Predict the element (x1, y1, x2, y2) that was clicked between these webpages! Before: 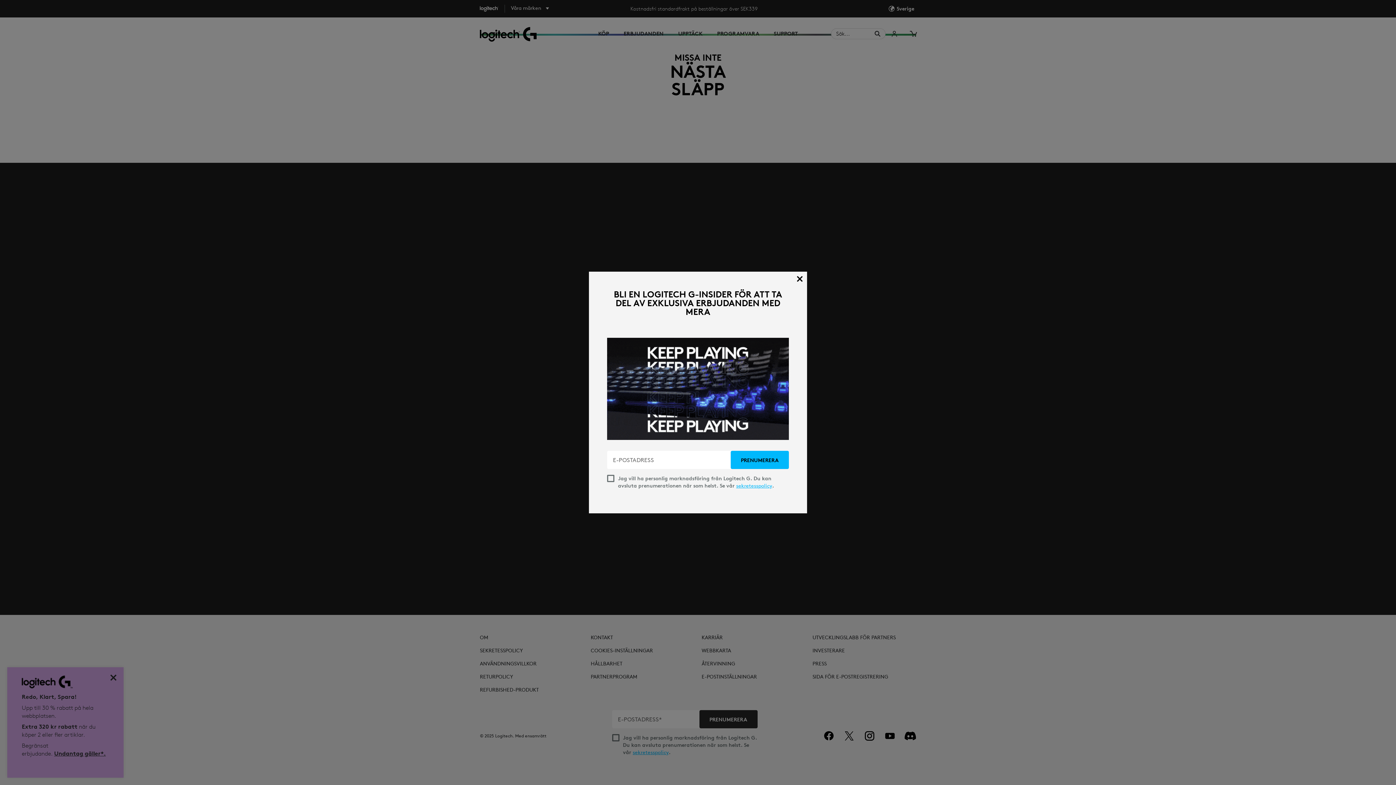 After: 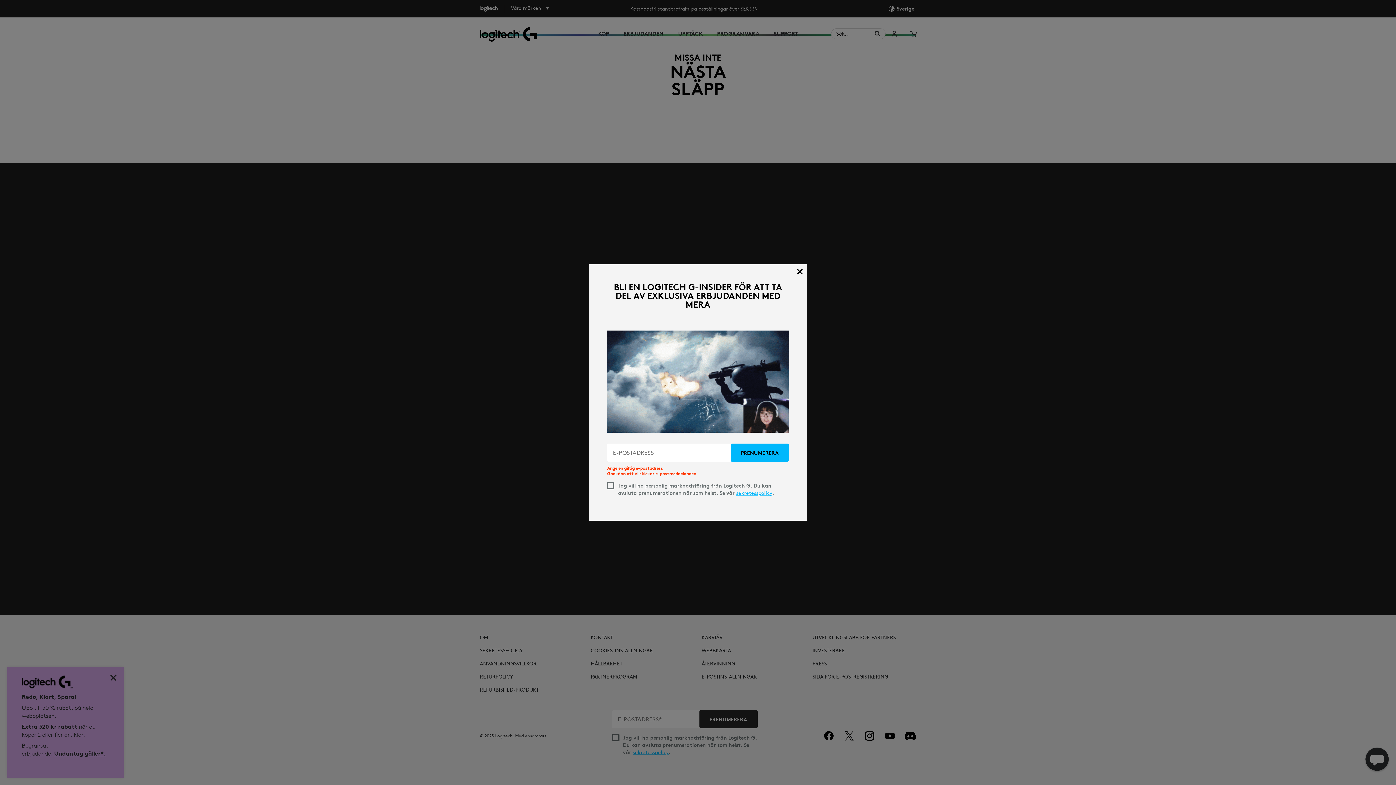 Action: bbox: (730, 451, 789, 469) label: PRENUMERERA